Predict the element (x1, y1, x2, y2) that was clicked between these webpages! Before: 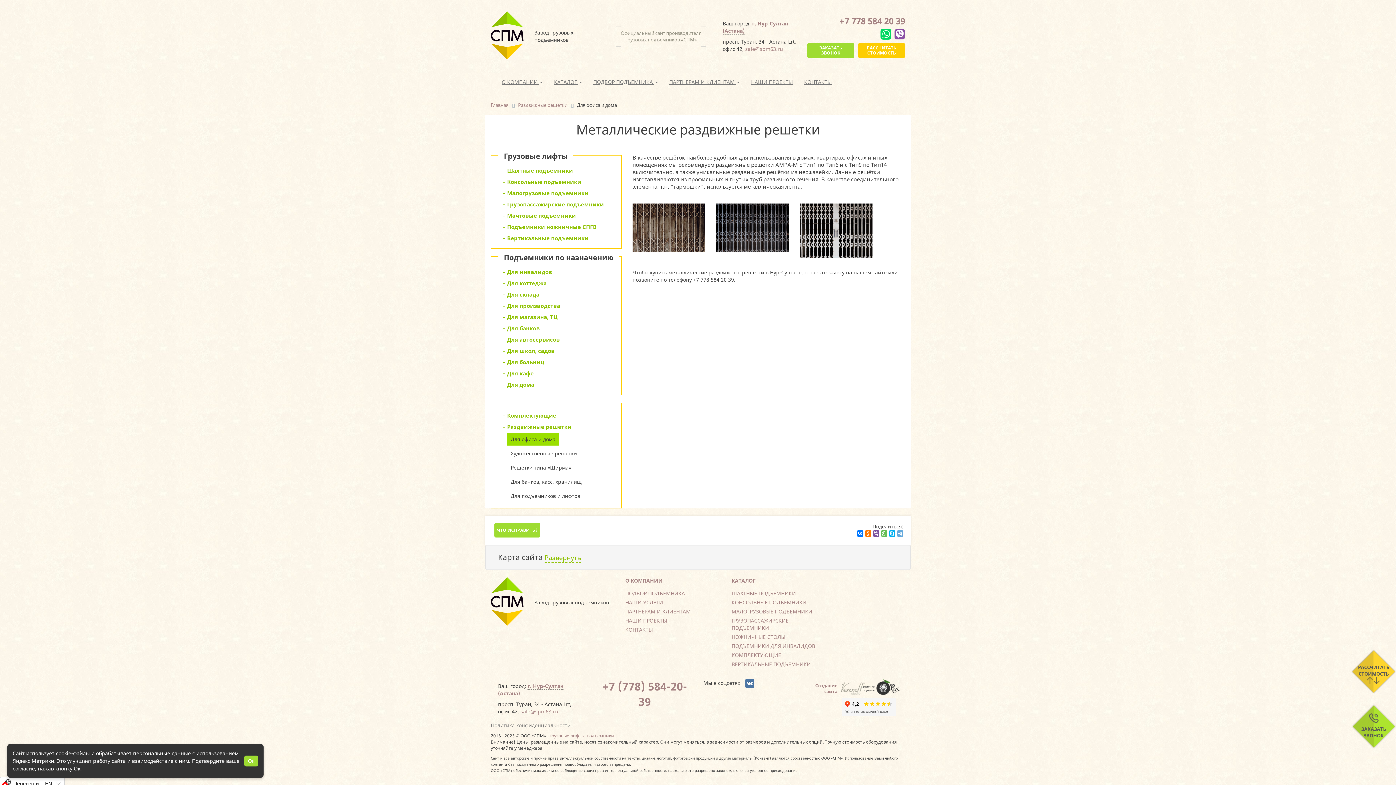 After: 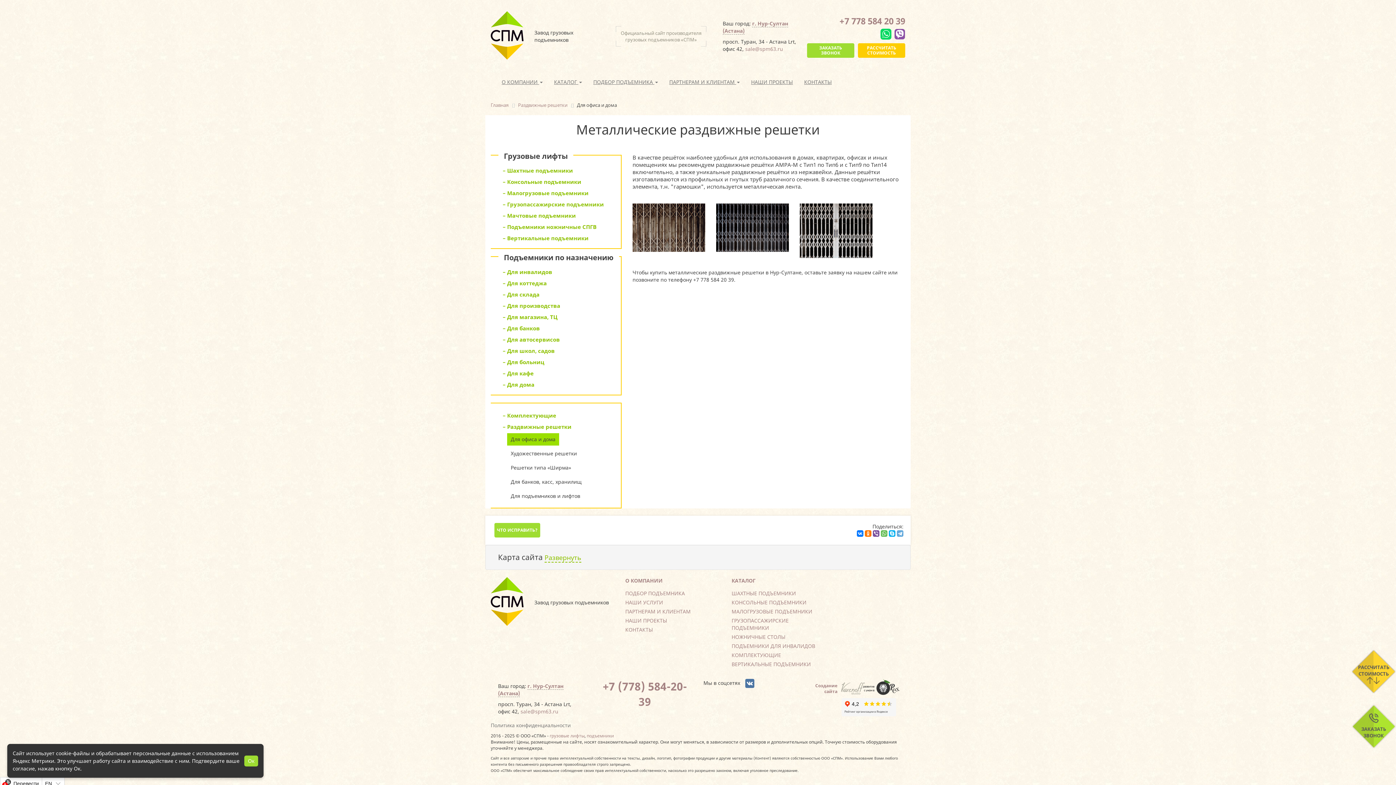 Action: label: Раздвижные решетки bbox: (518, 101, 567, 108)